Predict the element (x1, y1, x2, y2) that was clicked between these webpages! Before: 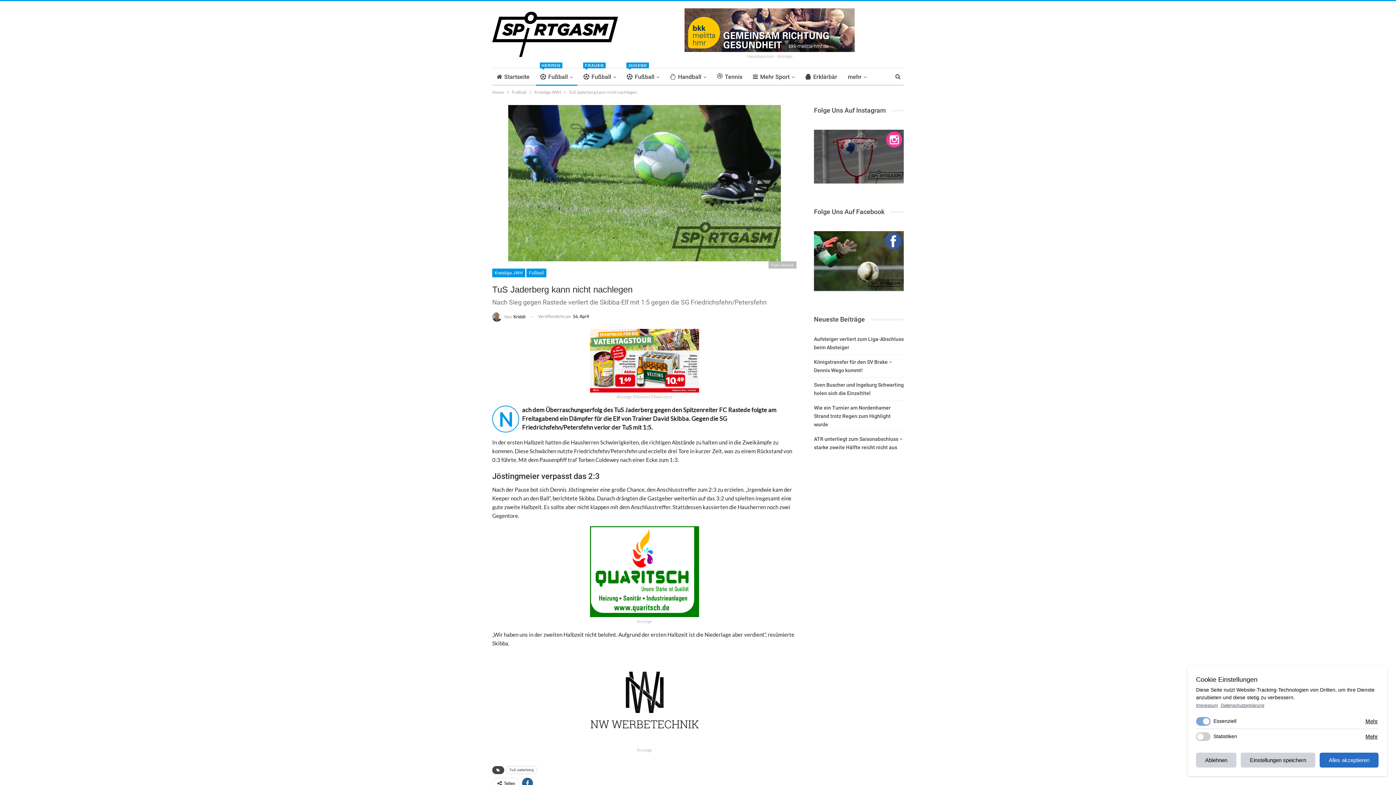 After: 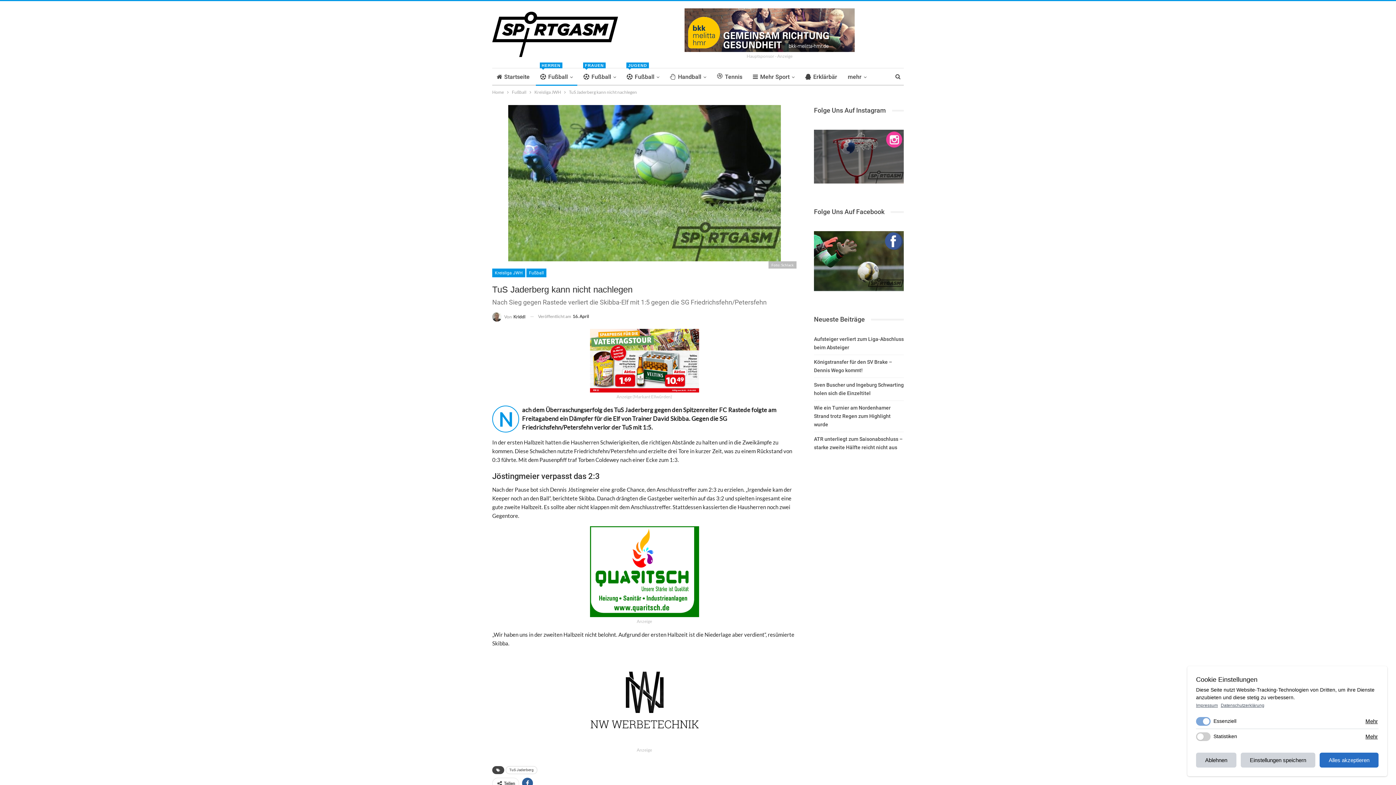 Action: bbox: (590, 356, 699, 363)